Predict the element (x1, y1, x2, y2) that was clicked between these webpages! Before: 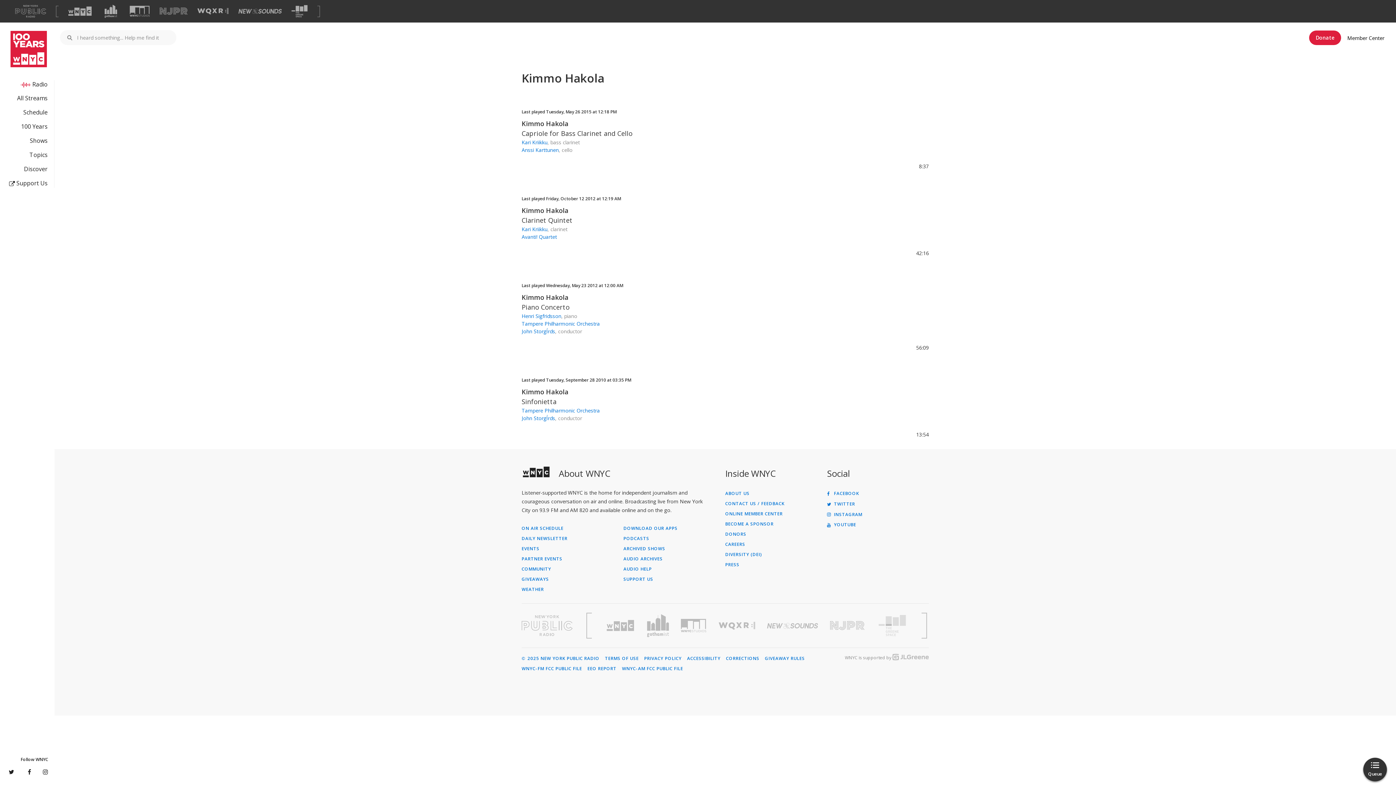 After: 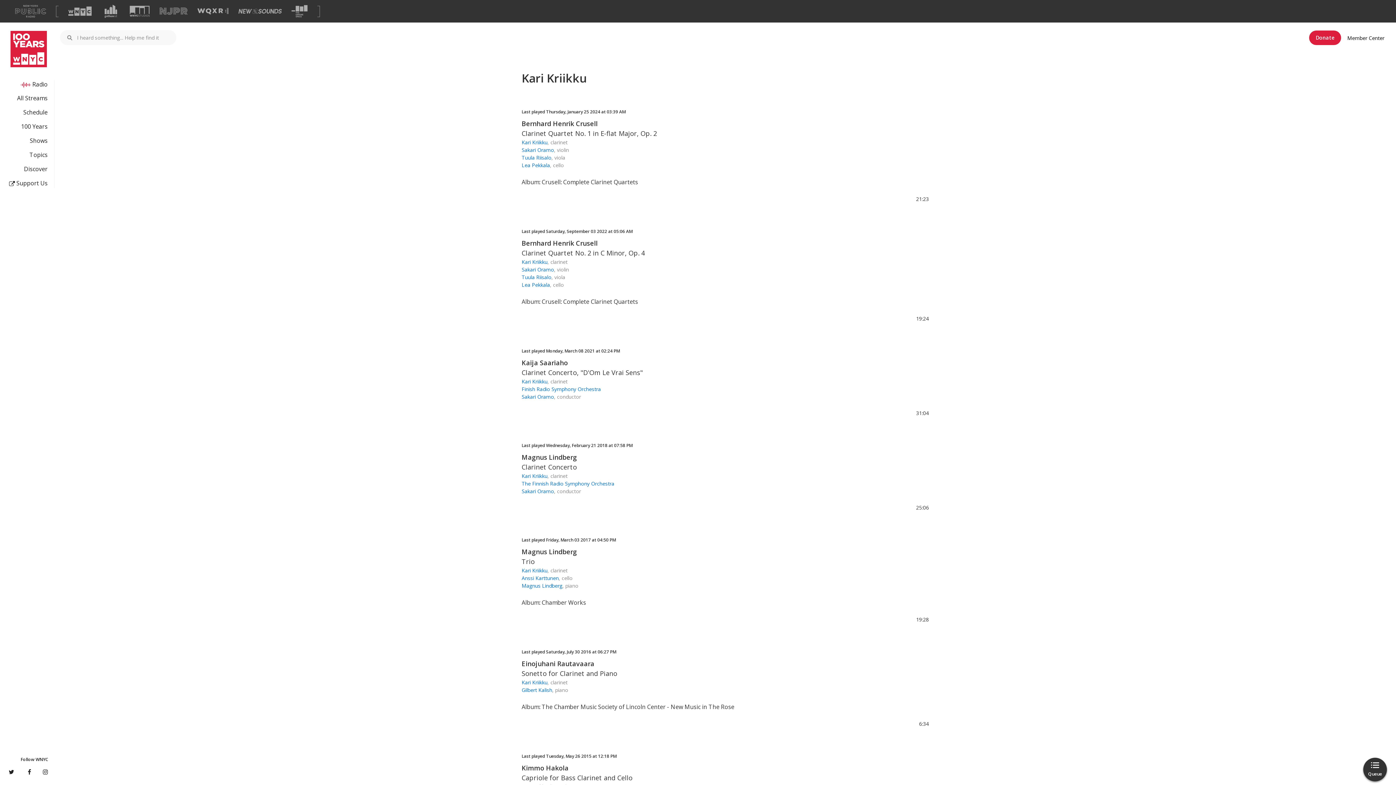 Action: bbox: (521, 225, 547, 233) label: Kari Kriikku